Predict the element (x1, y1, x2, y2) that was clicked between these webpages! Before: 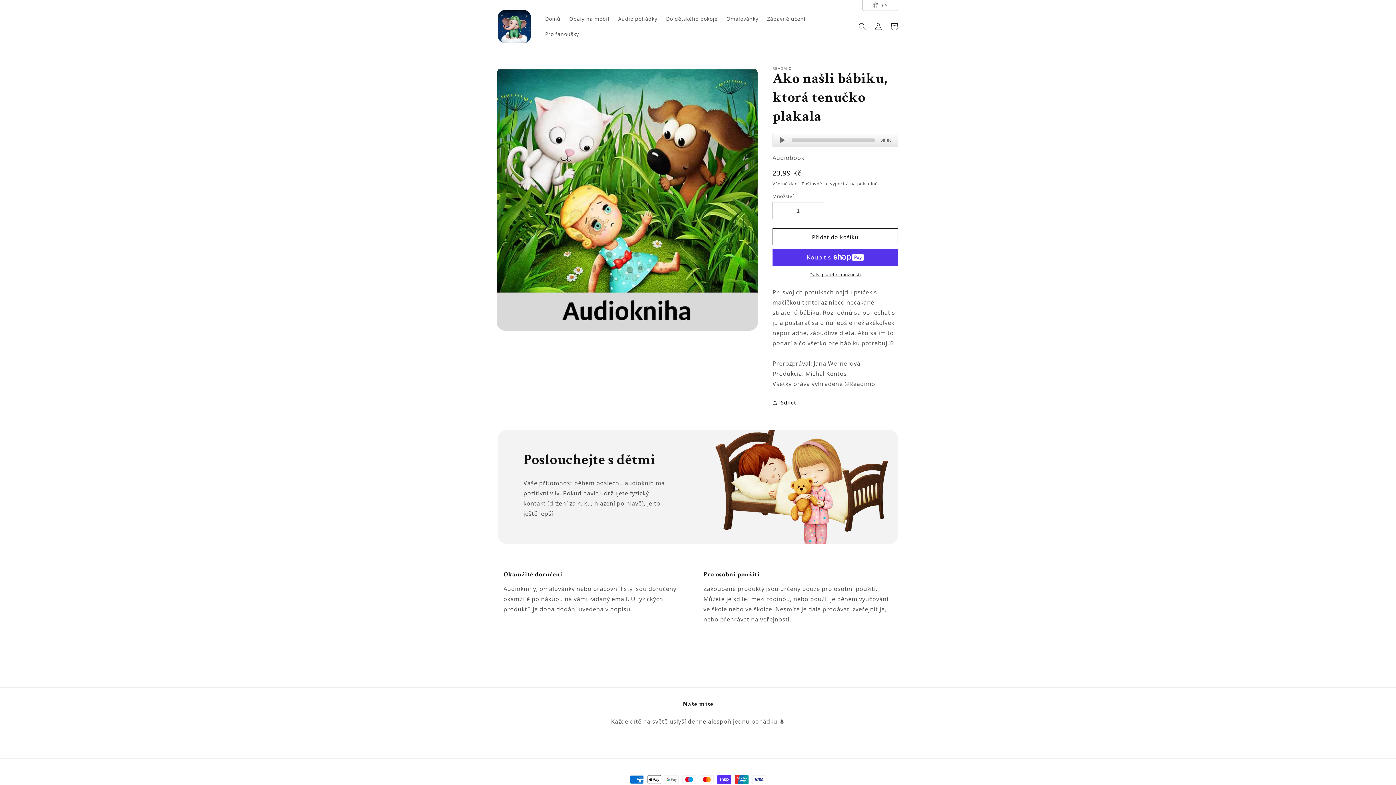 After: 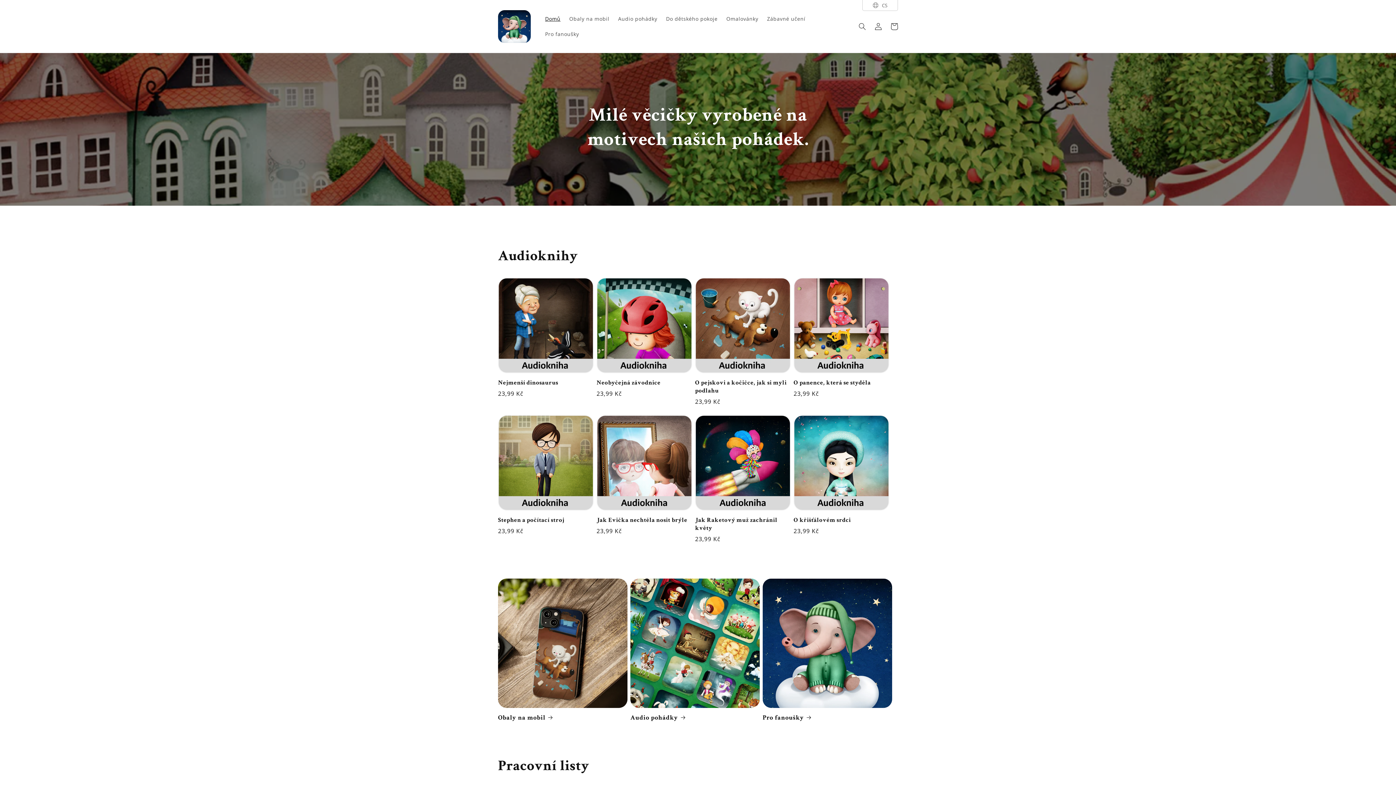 Action: bbox: (495, 7, 533, 45)